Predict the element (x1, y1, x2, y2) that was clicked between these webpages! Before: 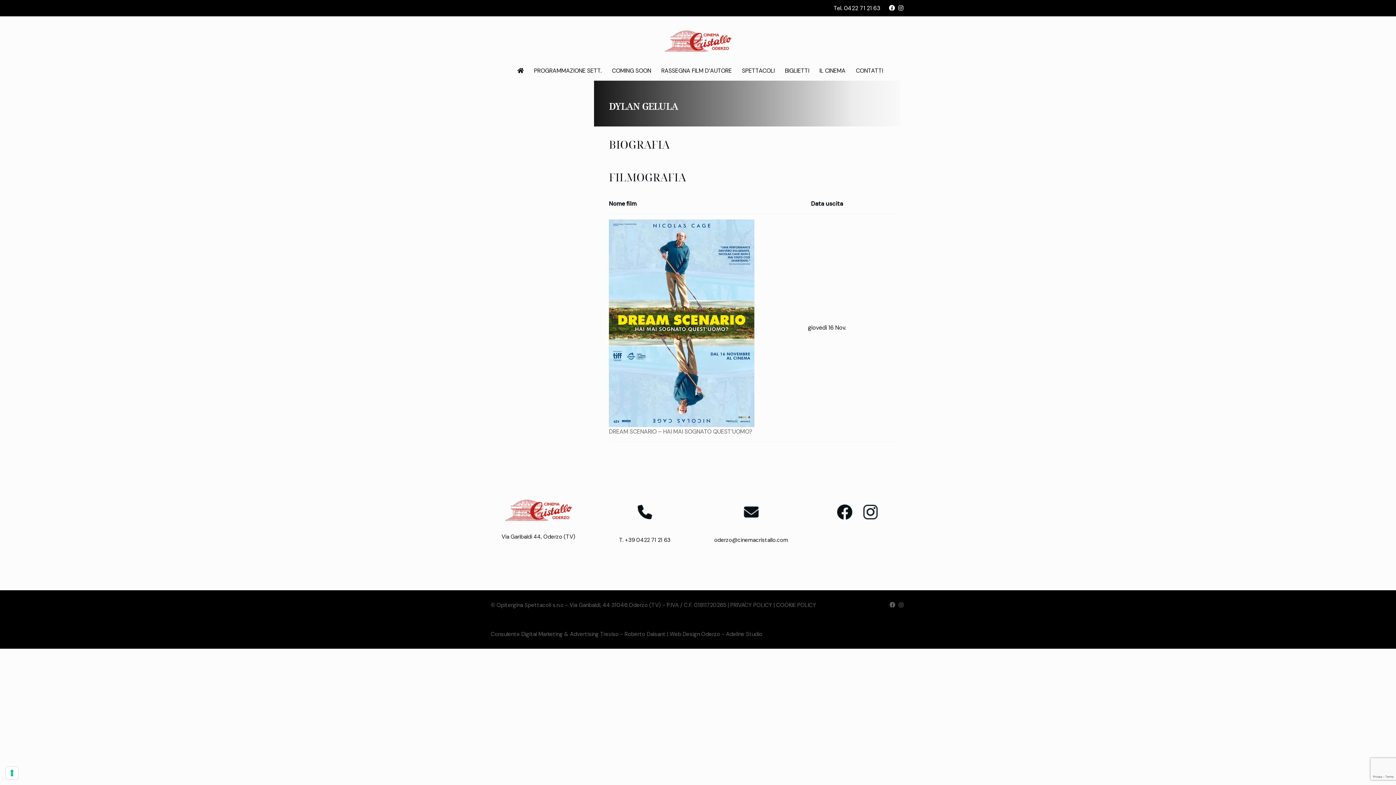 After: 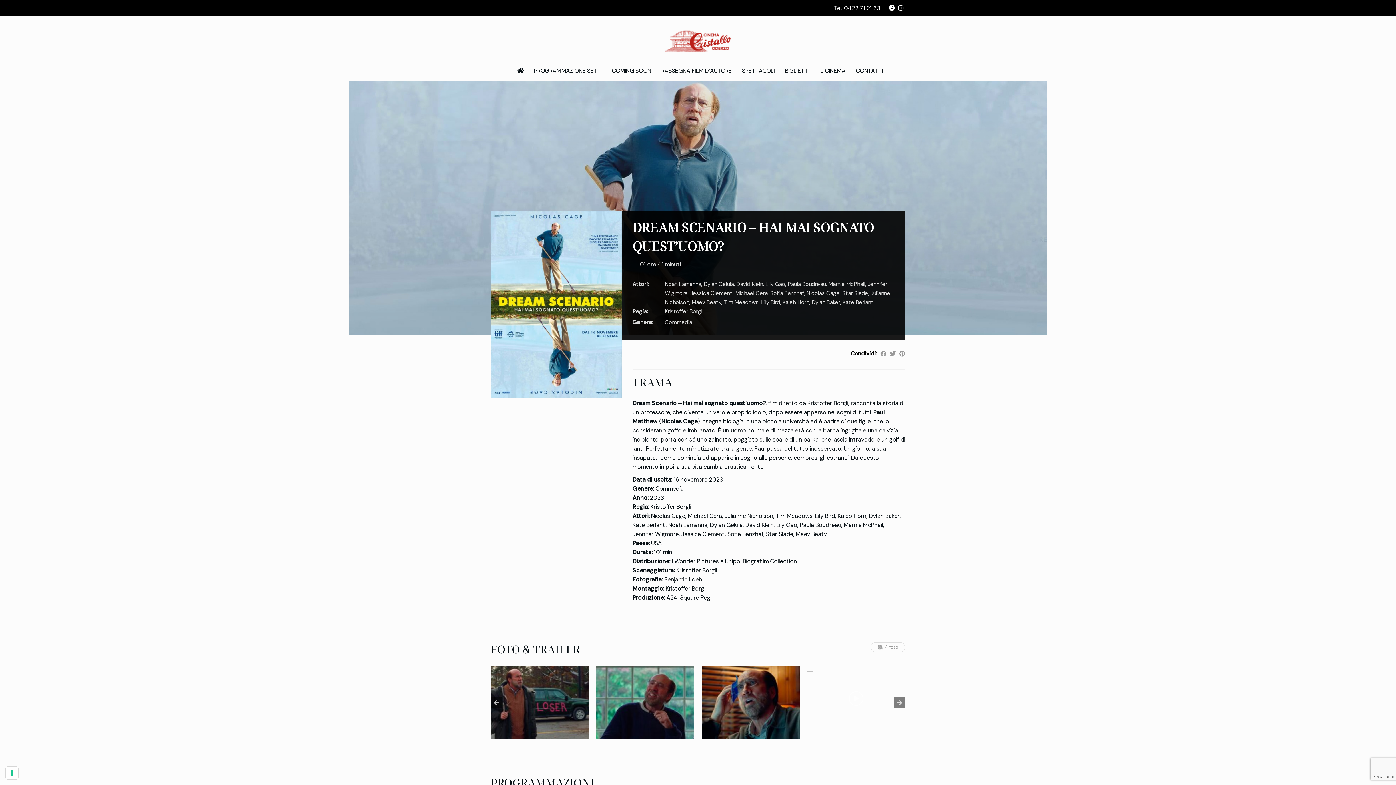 Action: bbox: (609, 428, 752, 435) label: DREAM SCENARIO – HAI MAI SOGNATO QUEST’UOMO?